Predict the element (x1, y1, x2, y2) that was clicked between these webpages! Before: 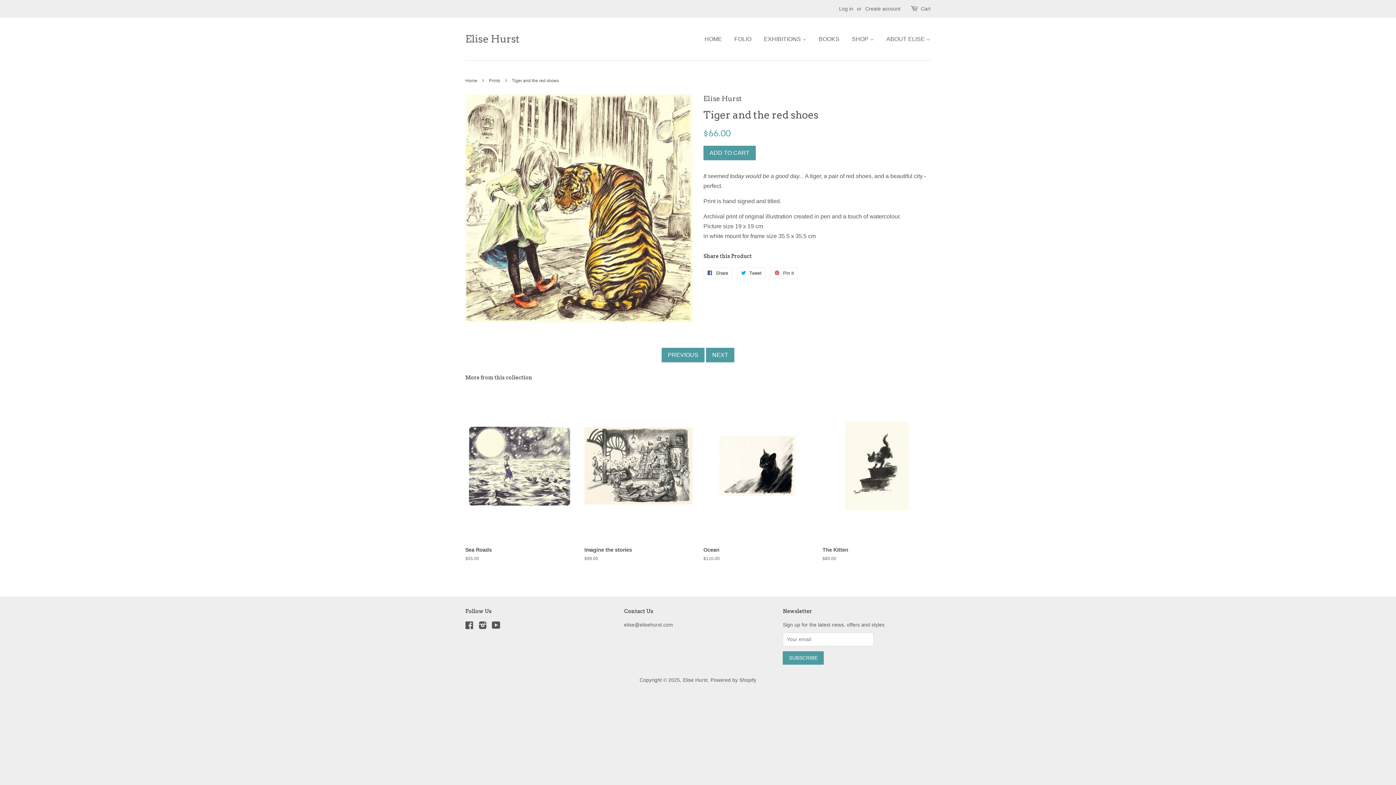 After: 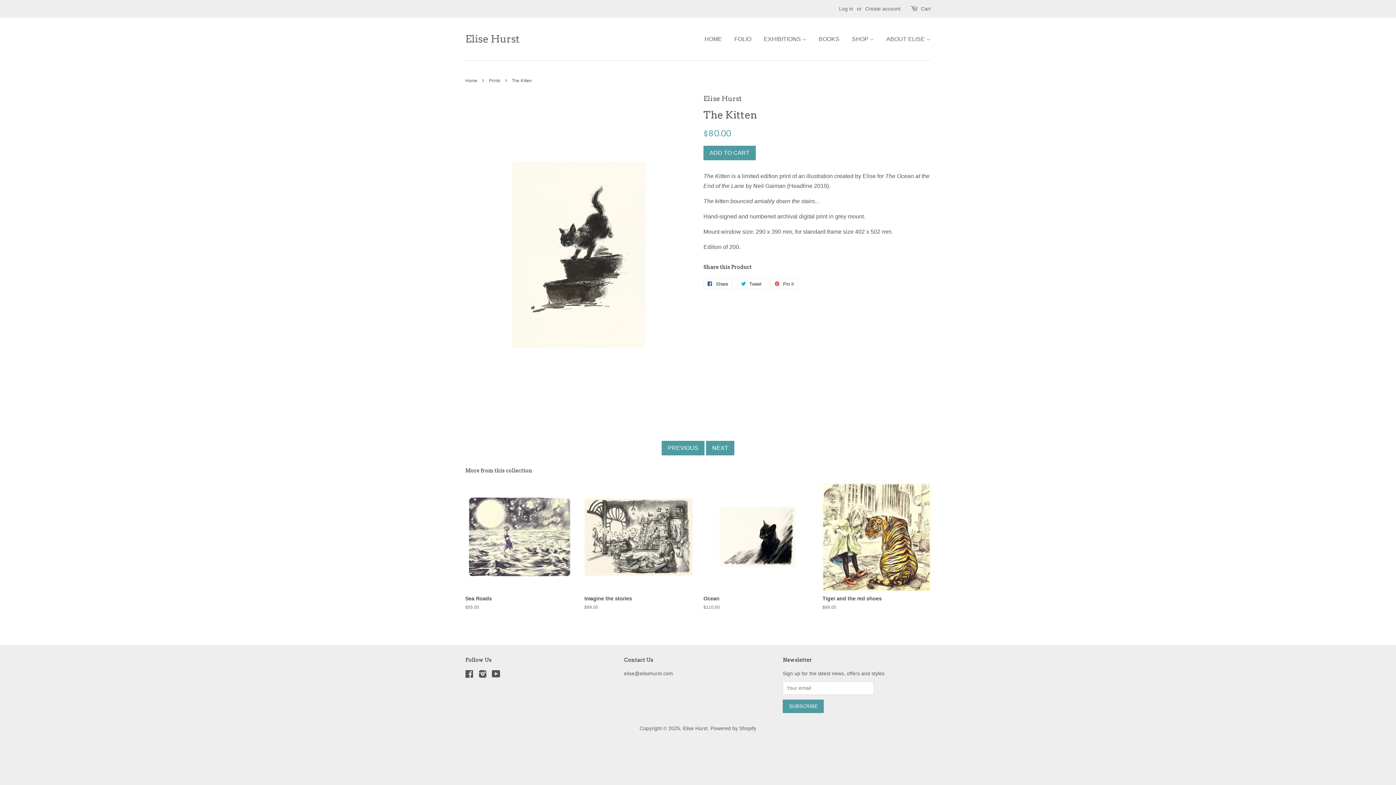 Action: bbox: (822, 389, 930, 574) label: The Kitten

$80.00